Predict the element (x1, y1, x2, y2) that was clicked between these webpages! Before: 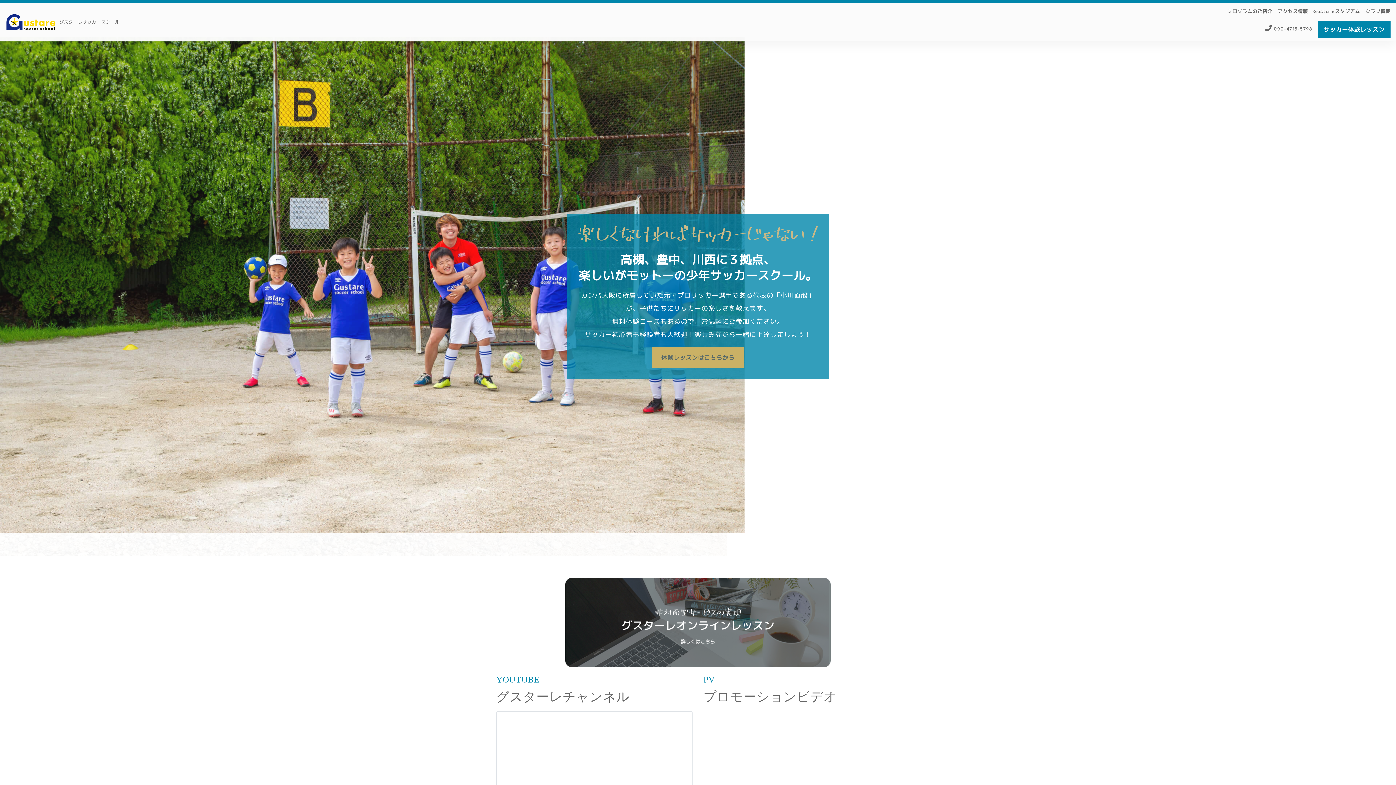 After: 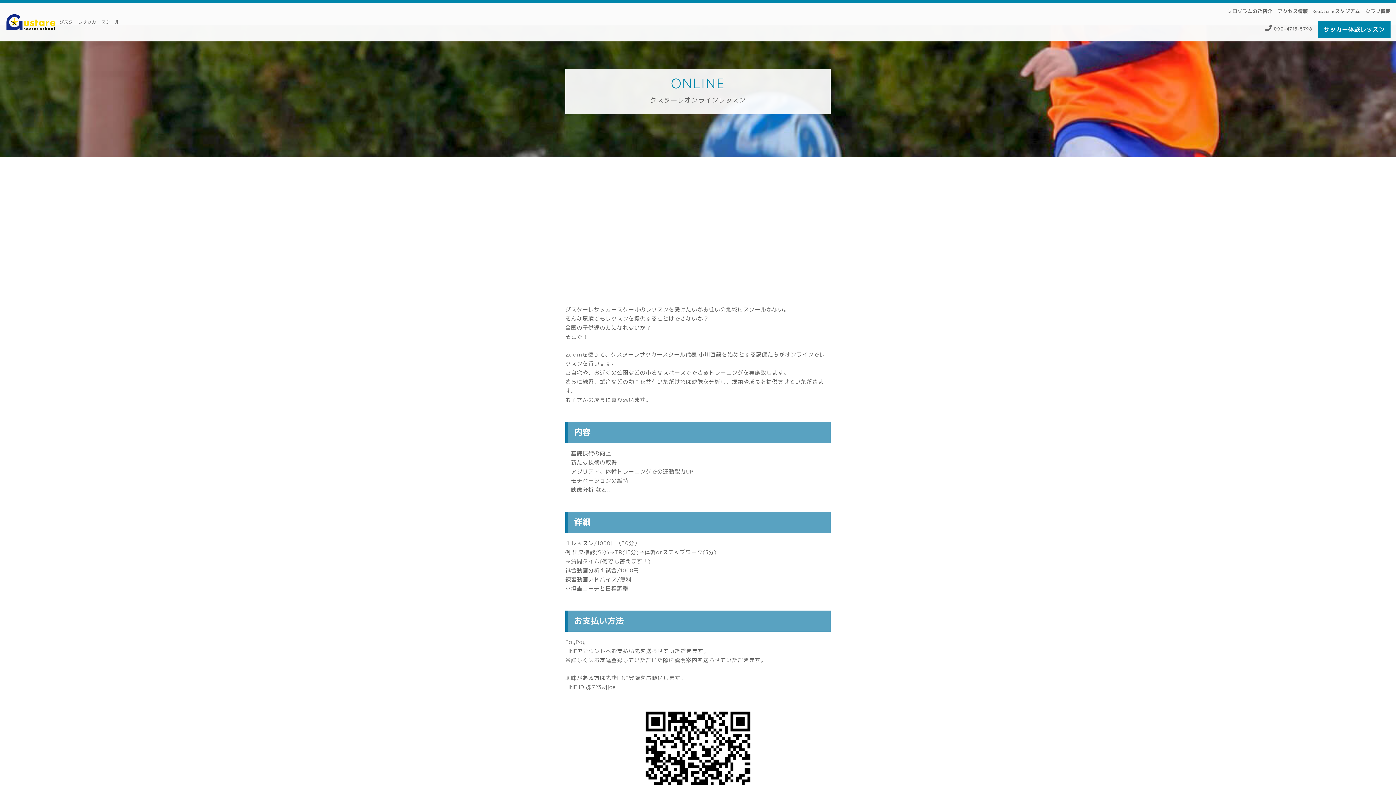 Action: bbox: (565, 621, 830, 628)